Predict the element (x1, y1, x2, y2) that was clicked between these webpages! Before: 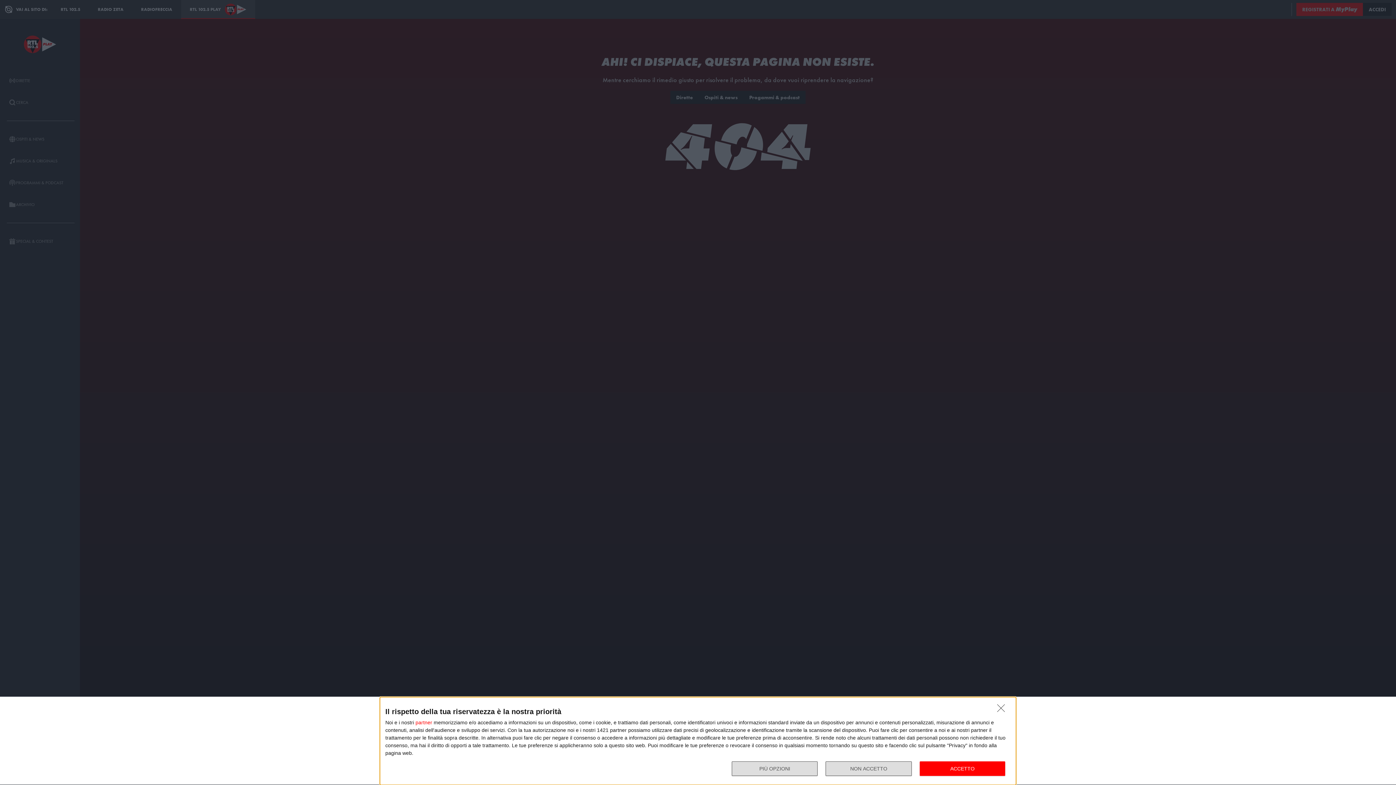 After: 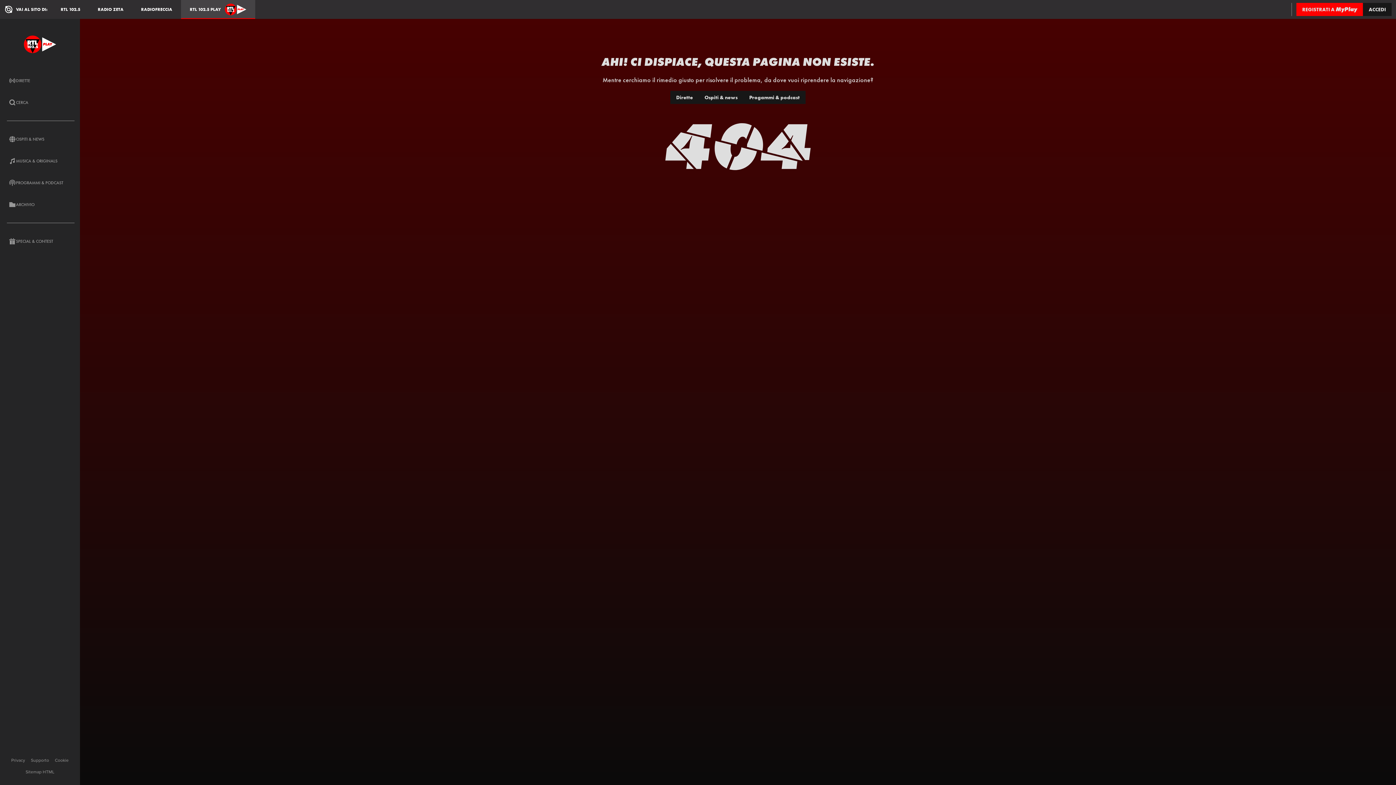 Action: bbox: (997, 704, 1009, 716) label: NON ACCETTO